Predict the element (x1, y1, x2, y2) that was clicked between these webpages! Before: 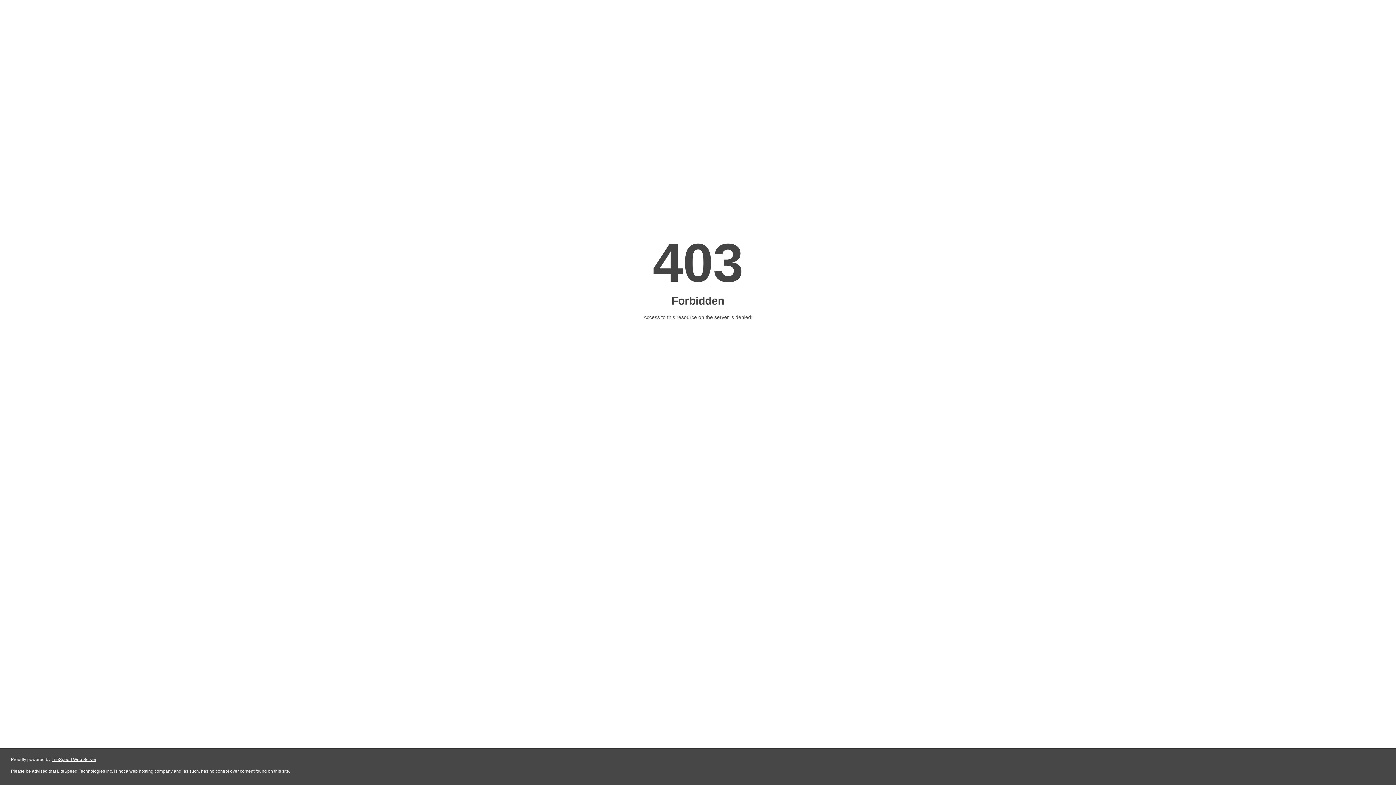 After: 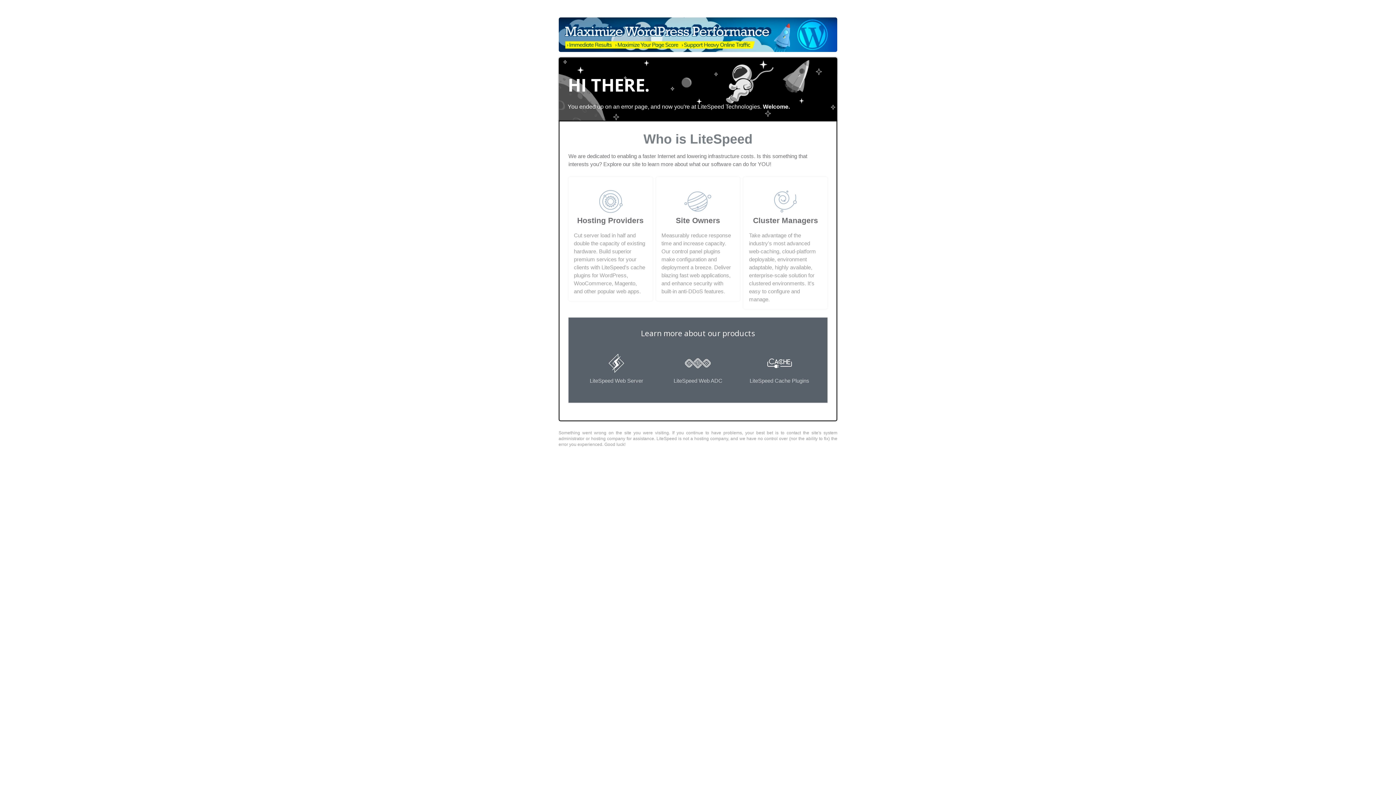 Action: bbox: (51, 757, 96, 762) label: LiteSpeed Web Server